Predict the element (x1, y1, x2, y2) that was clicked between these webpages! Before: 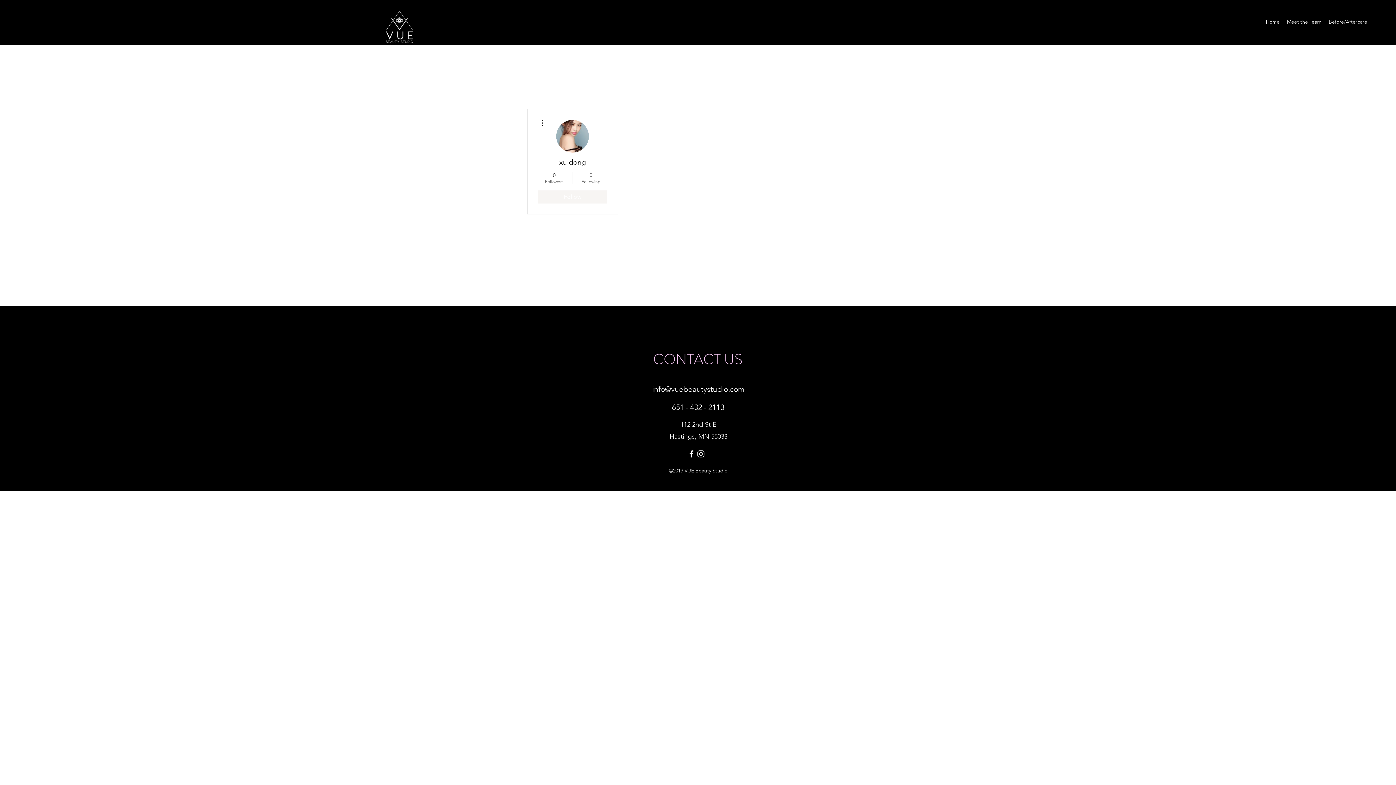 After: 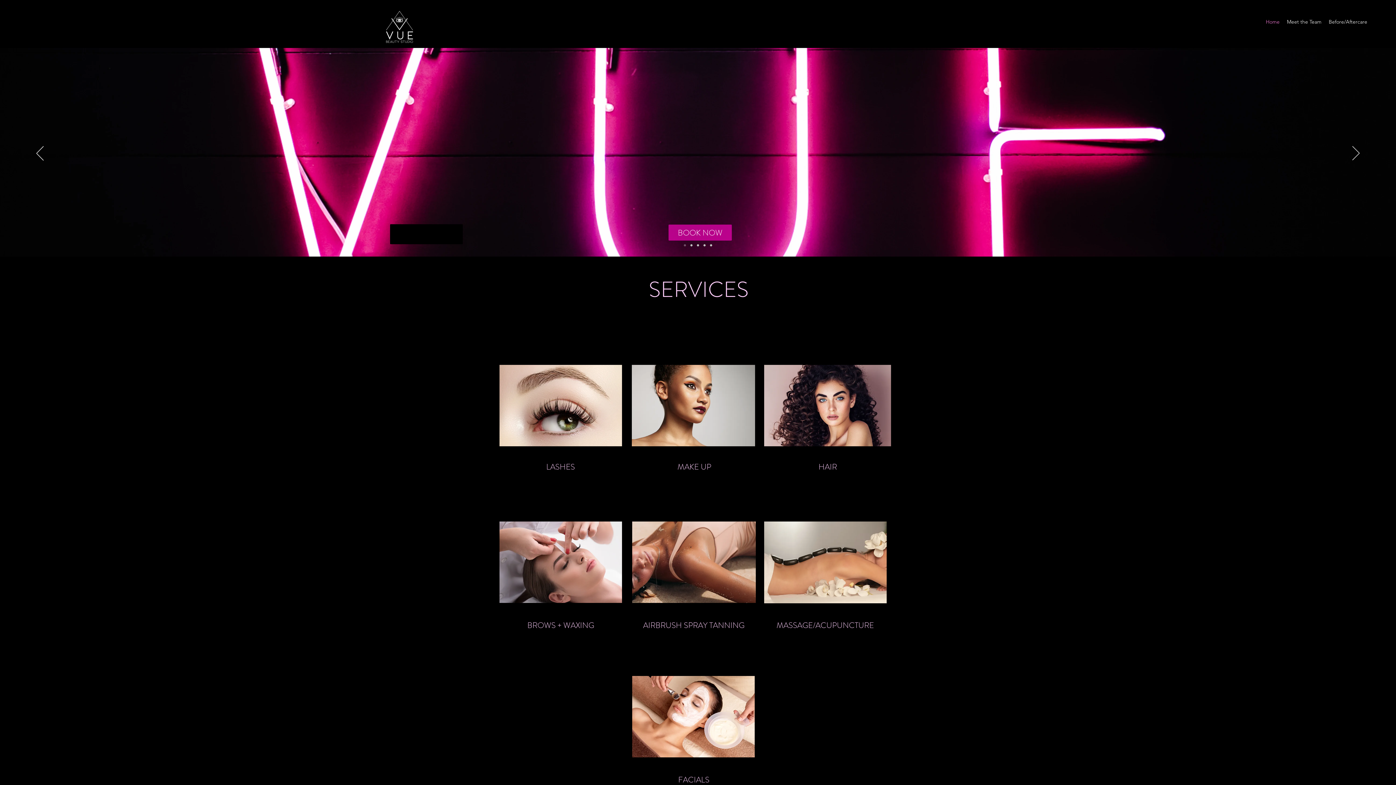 Action: bbox: (1262, 10, 1283, 33) label: Home